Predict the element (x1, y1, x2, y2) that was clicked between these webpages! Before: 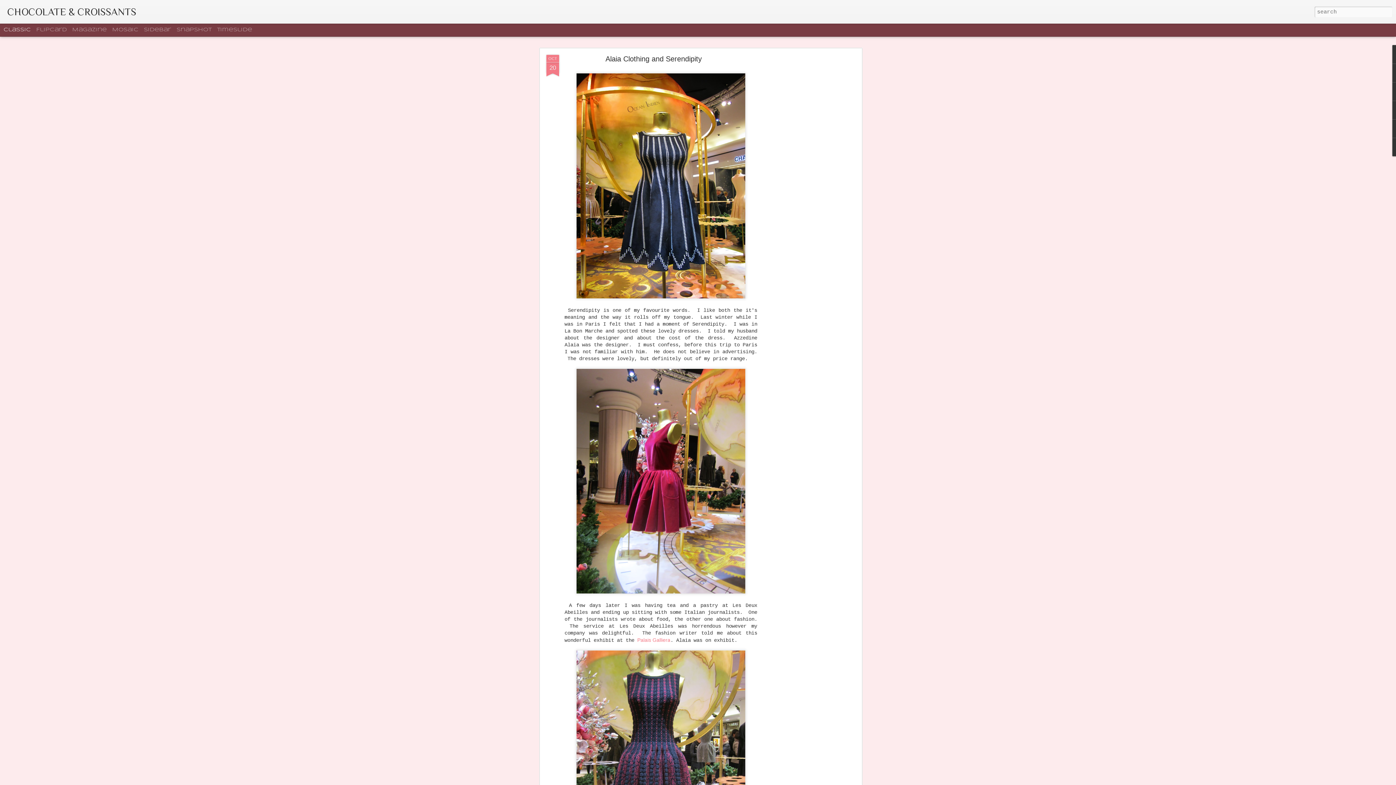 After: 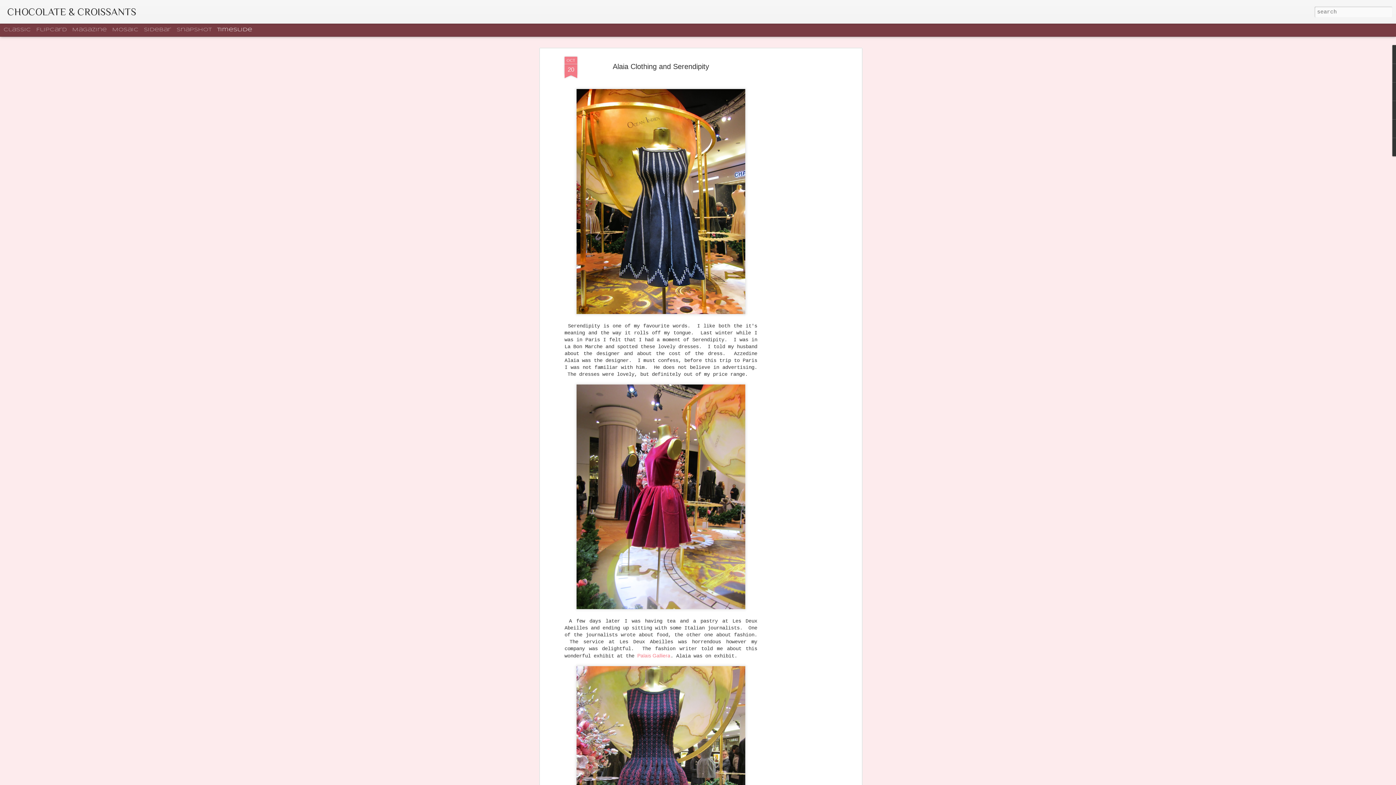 Action: bbox: (217, 27, 252, 32) label: Timeslide